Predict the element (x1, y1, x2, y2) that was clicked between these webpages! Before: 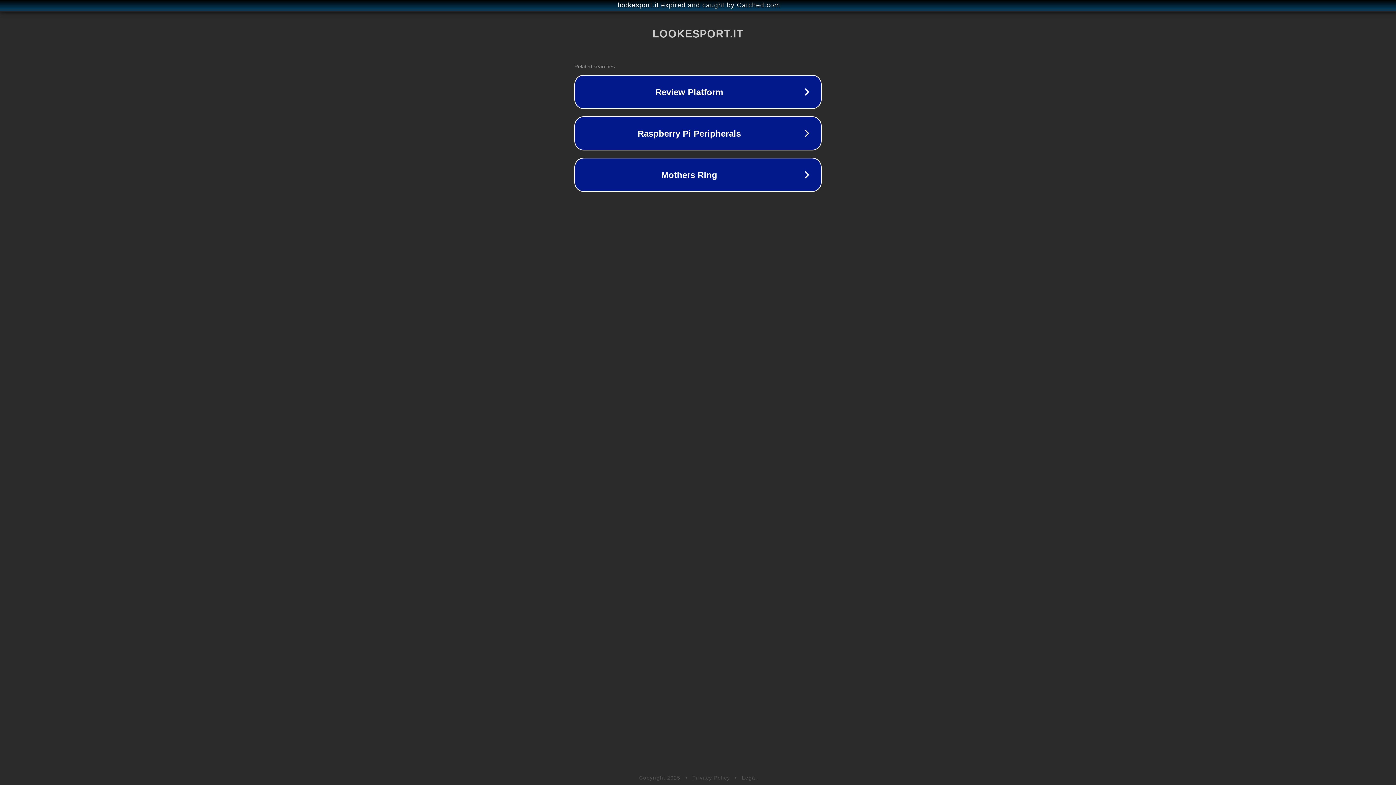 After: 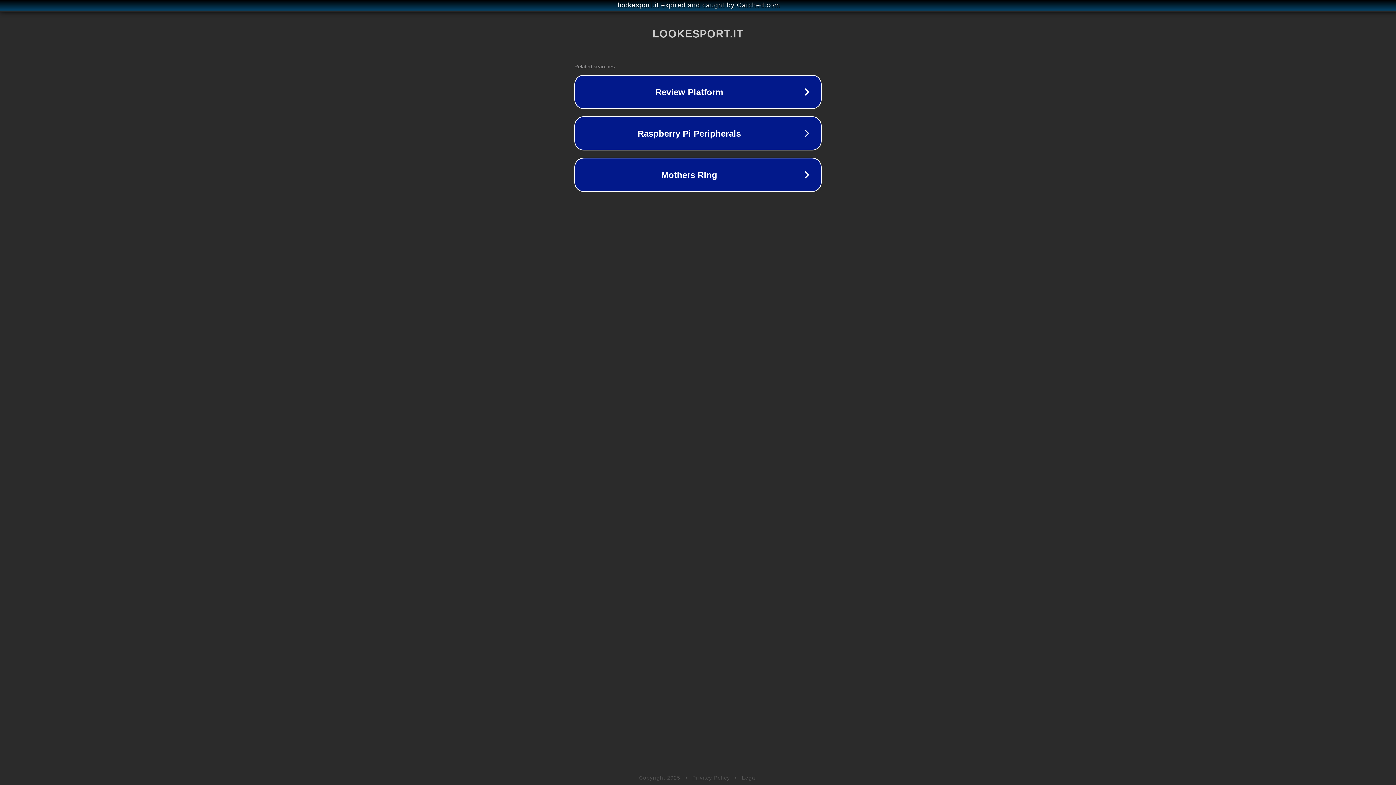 Action: label: Privacy Policy bbox: (692, 775, 730, 781)